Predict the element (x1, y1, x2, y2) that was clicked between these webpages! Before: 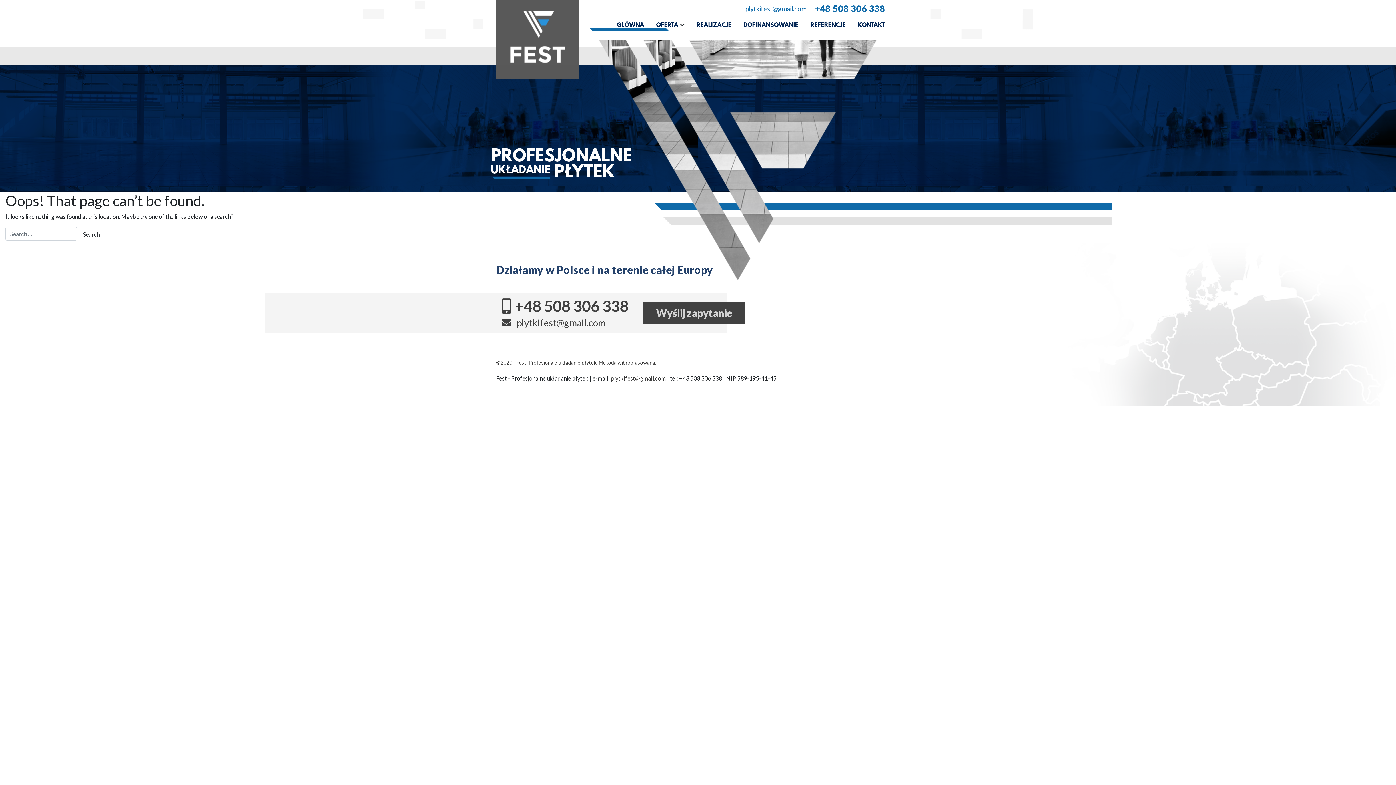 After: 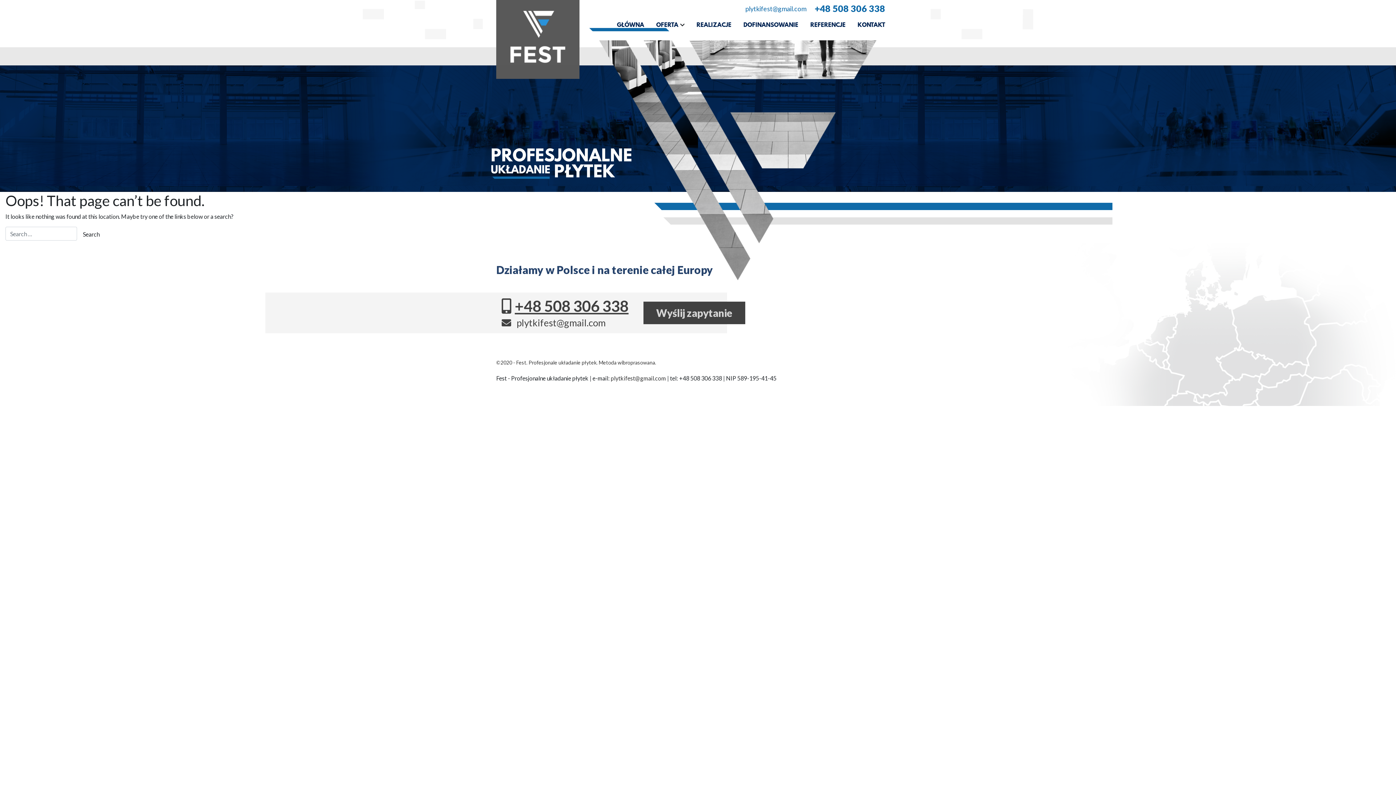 Action: bbox: (501, 298, 628, 314) label: +48 508 306 338